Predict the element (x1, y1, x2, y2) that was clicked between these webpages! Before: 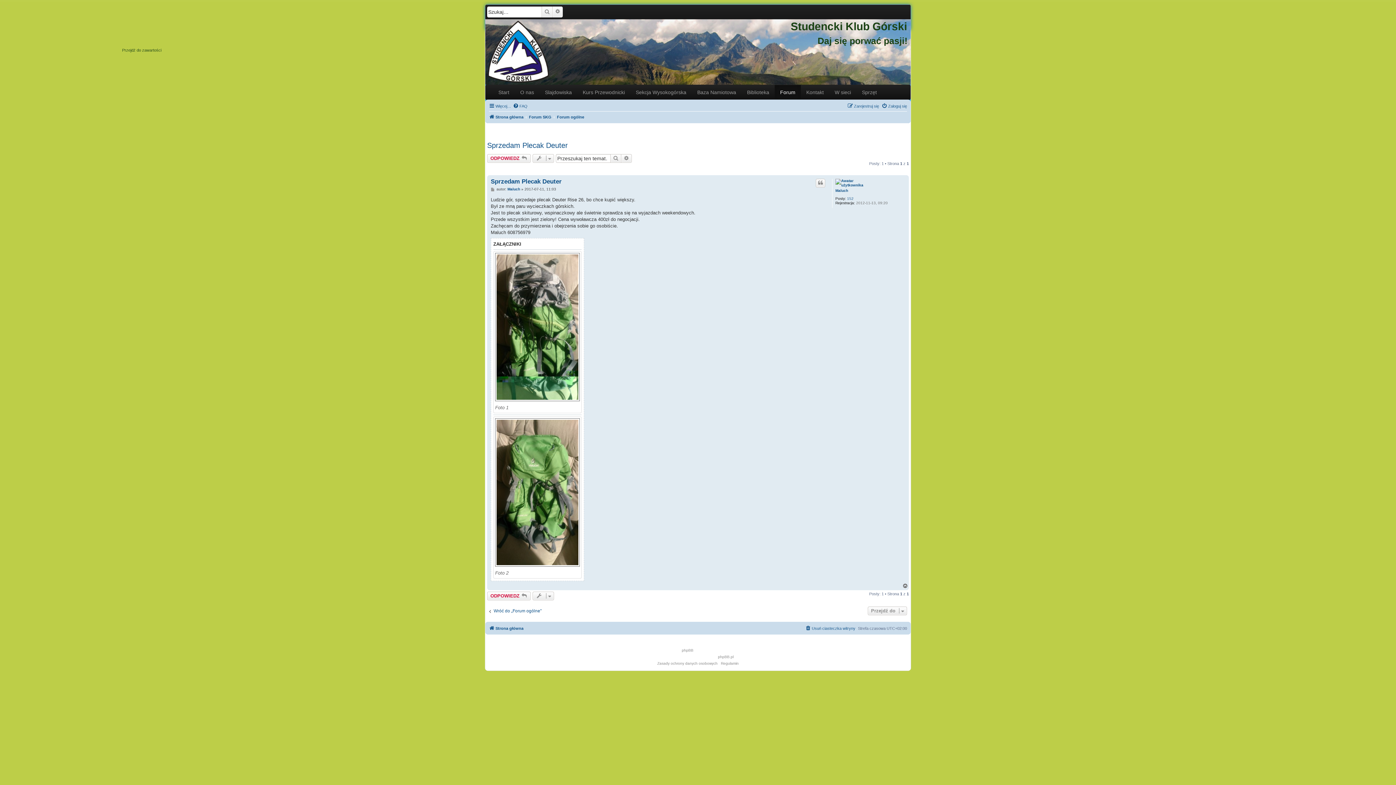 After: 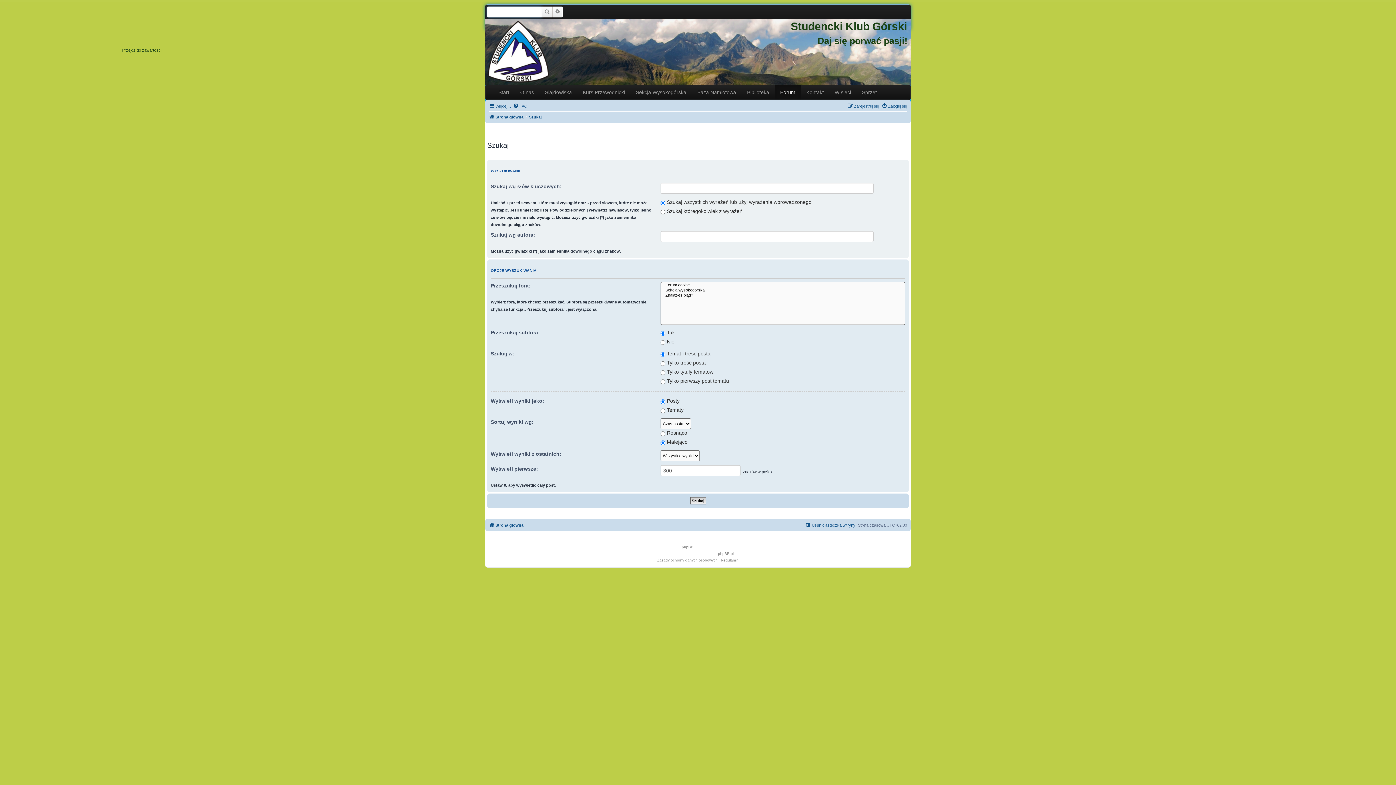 Action: label: Szukaj bbox: (541, 6, 552, 17)